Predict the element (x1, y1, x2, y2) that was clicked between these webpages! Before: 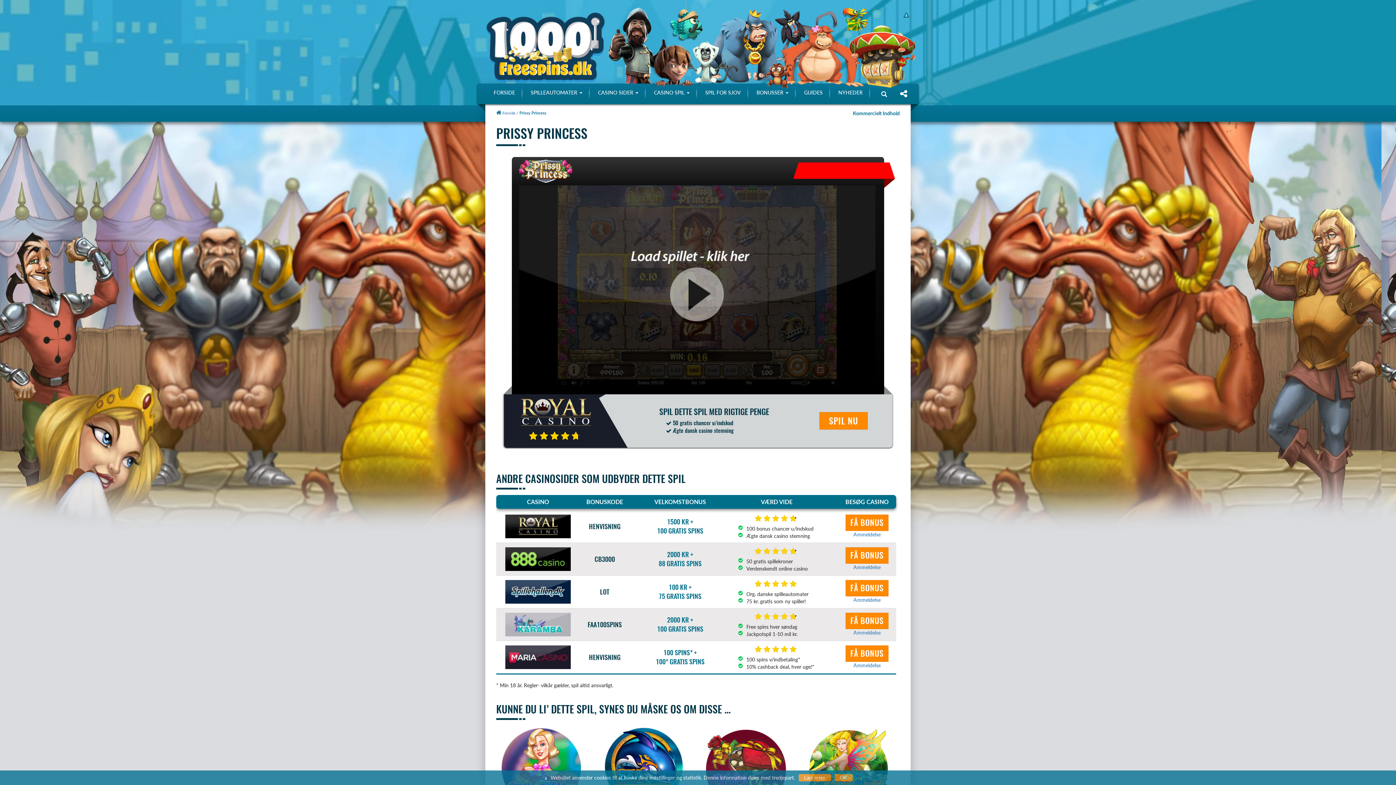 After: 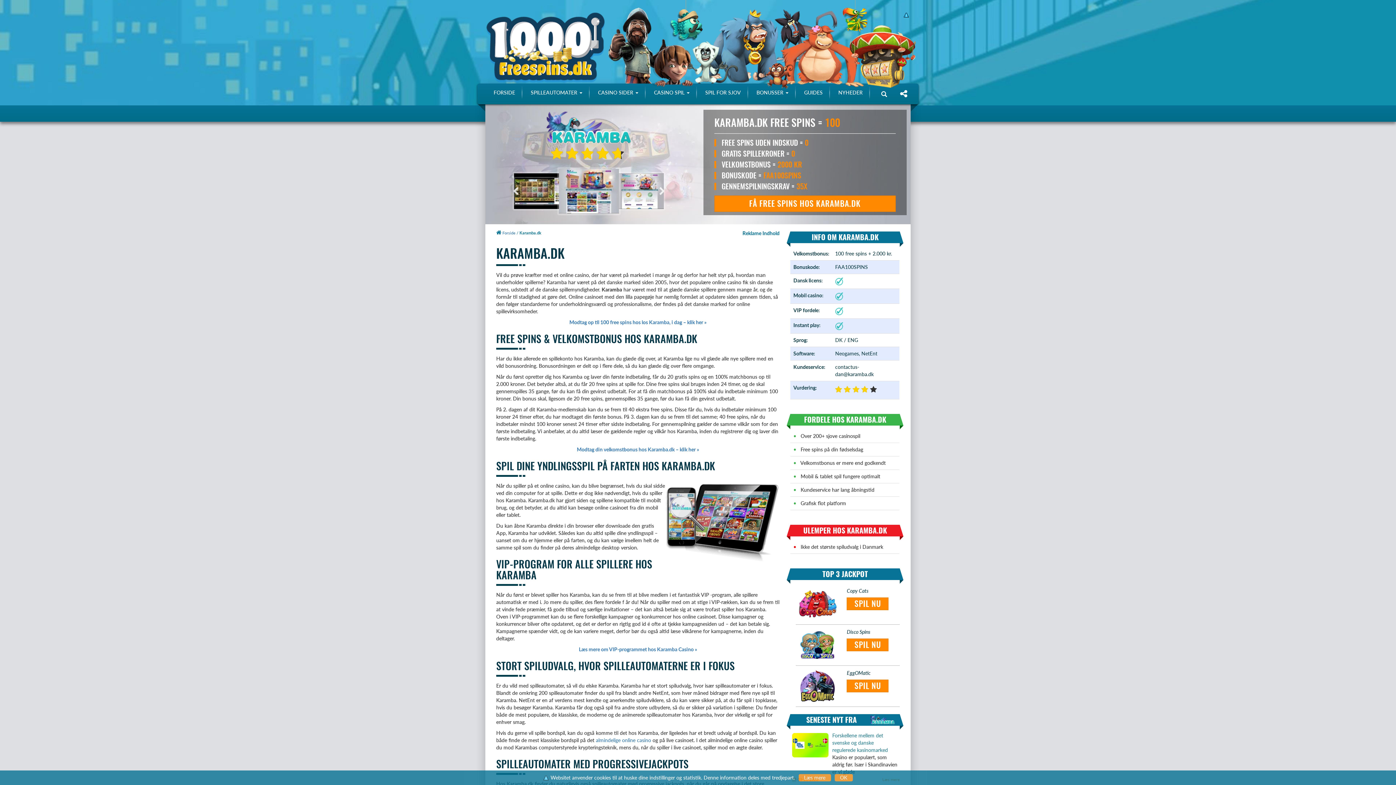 Action: bbox: (505, 621, 570, 627)